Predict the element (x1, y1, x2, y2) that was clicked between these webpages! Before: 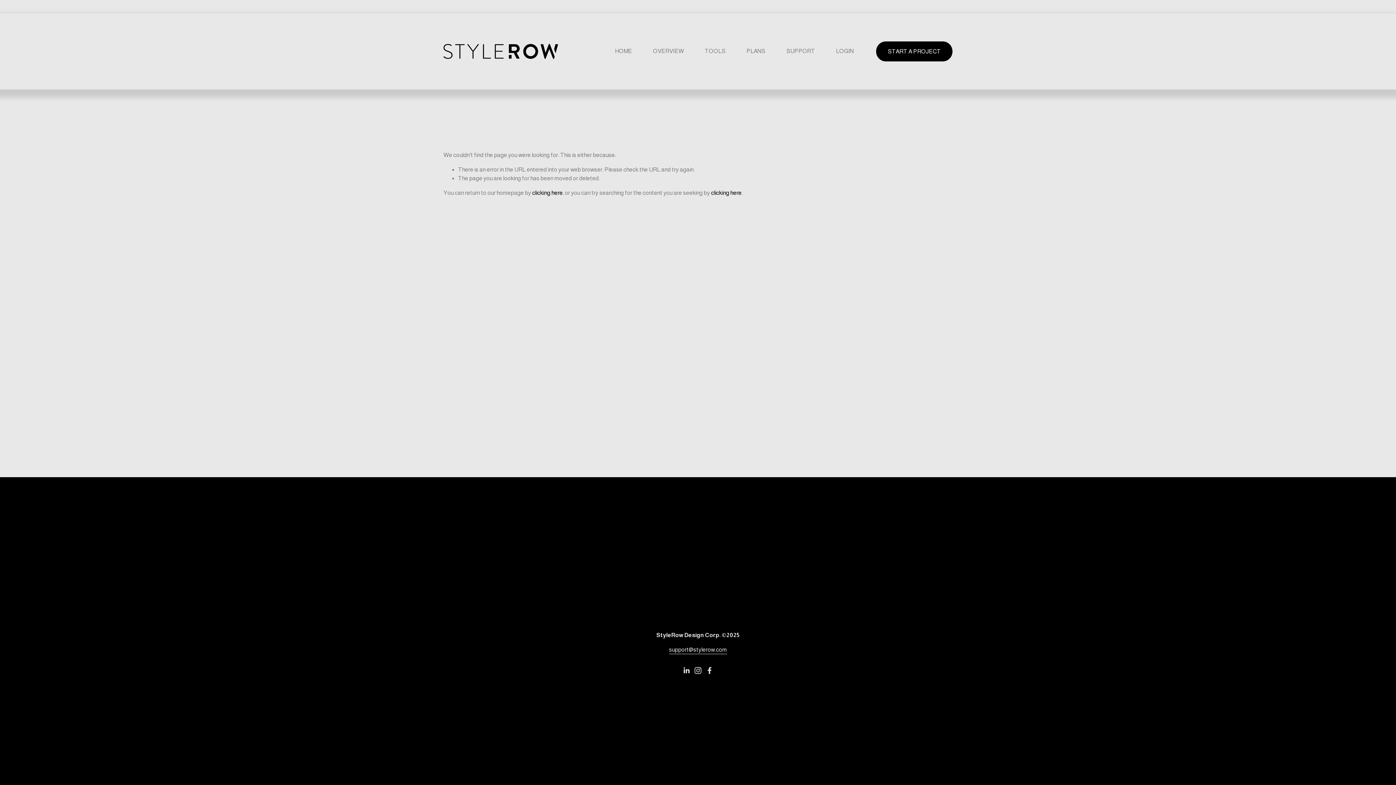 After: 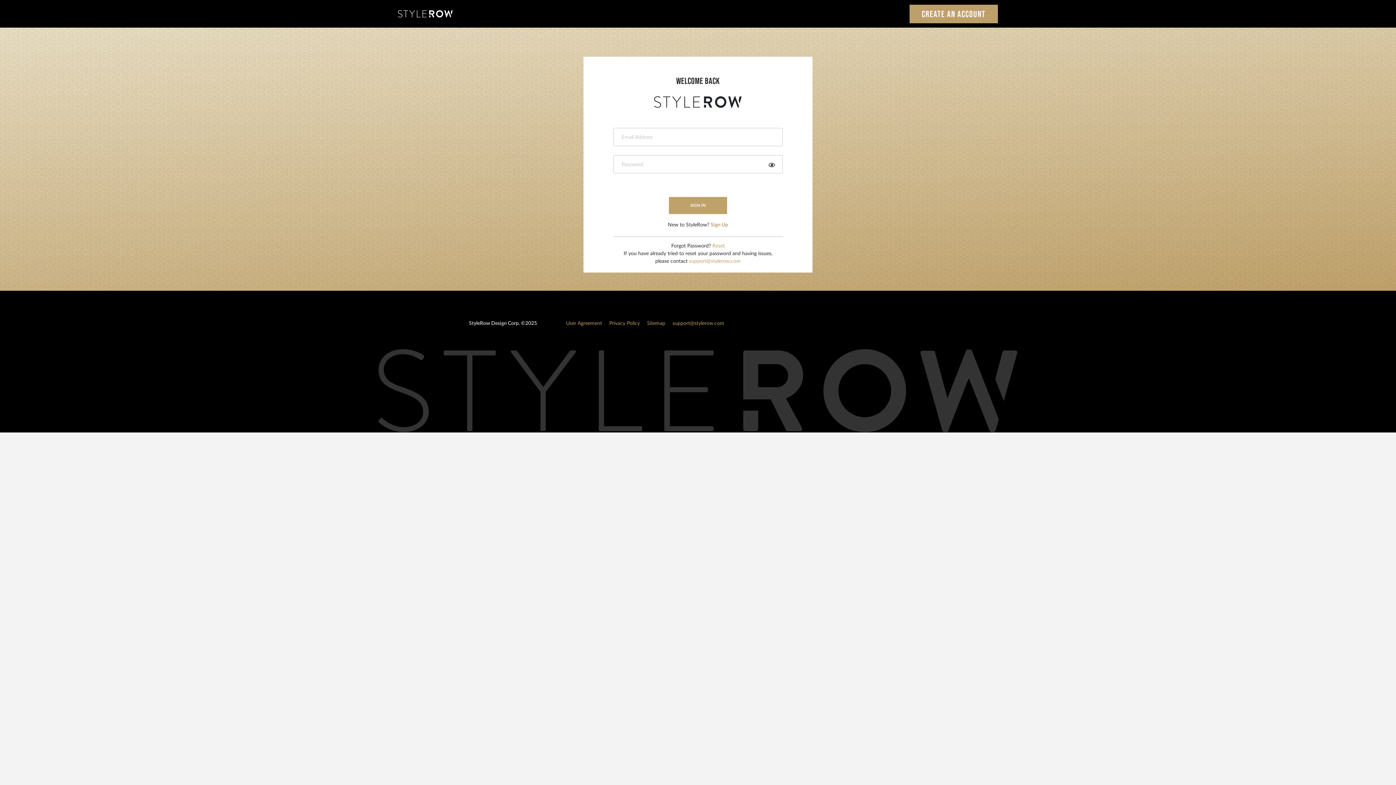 Action: label: LOGIN bbox: (836, 46, 854, 56)